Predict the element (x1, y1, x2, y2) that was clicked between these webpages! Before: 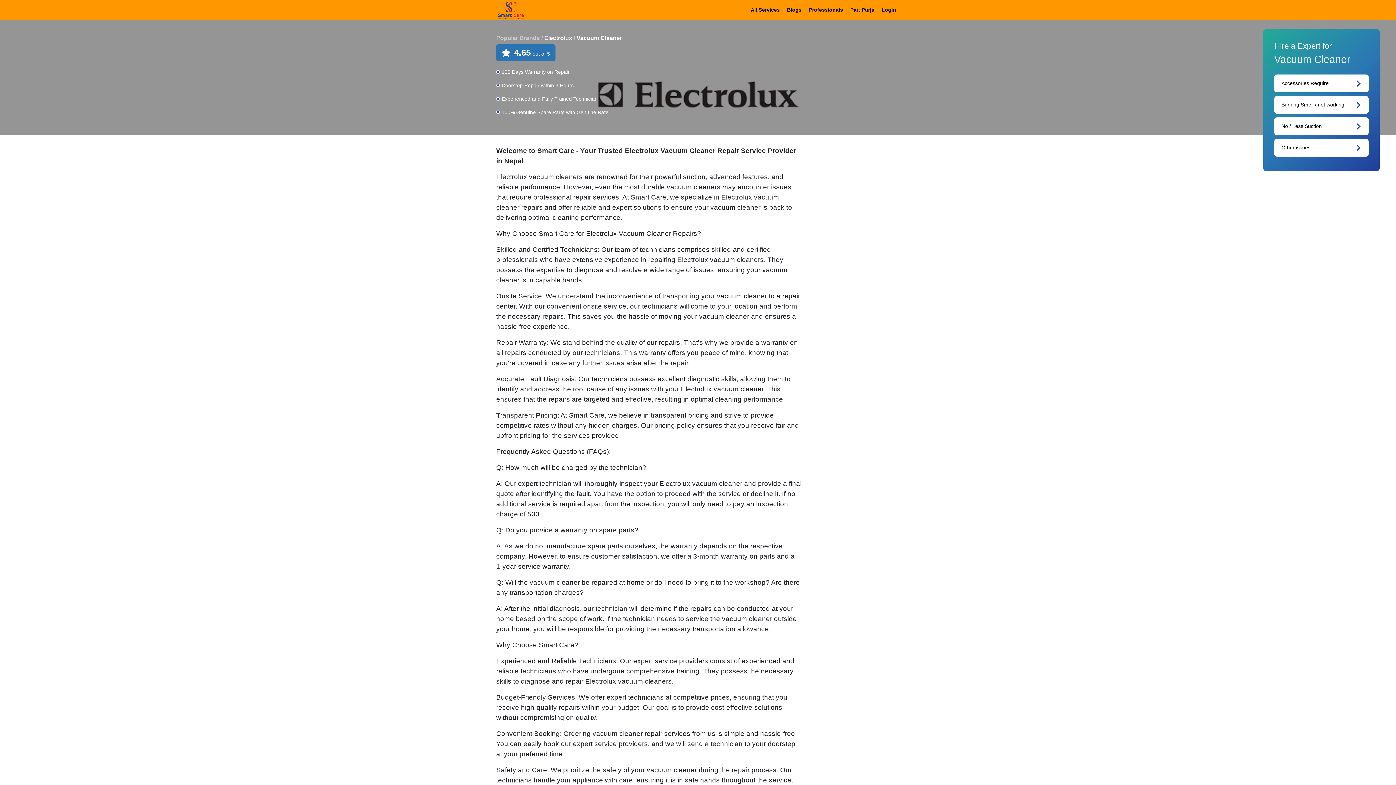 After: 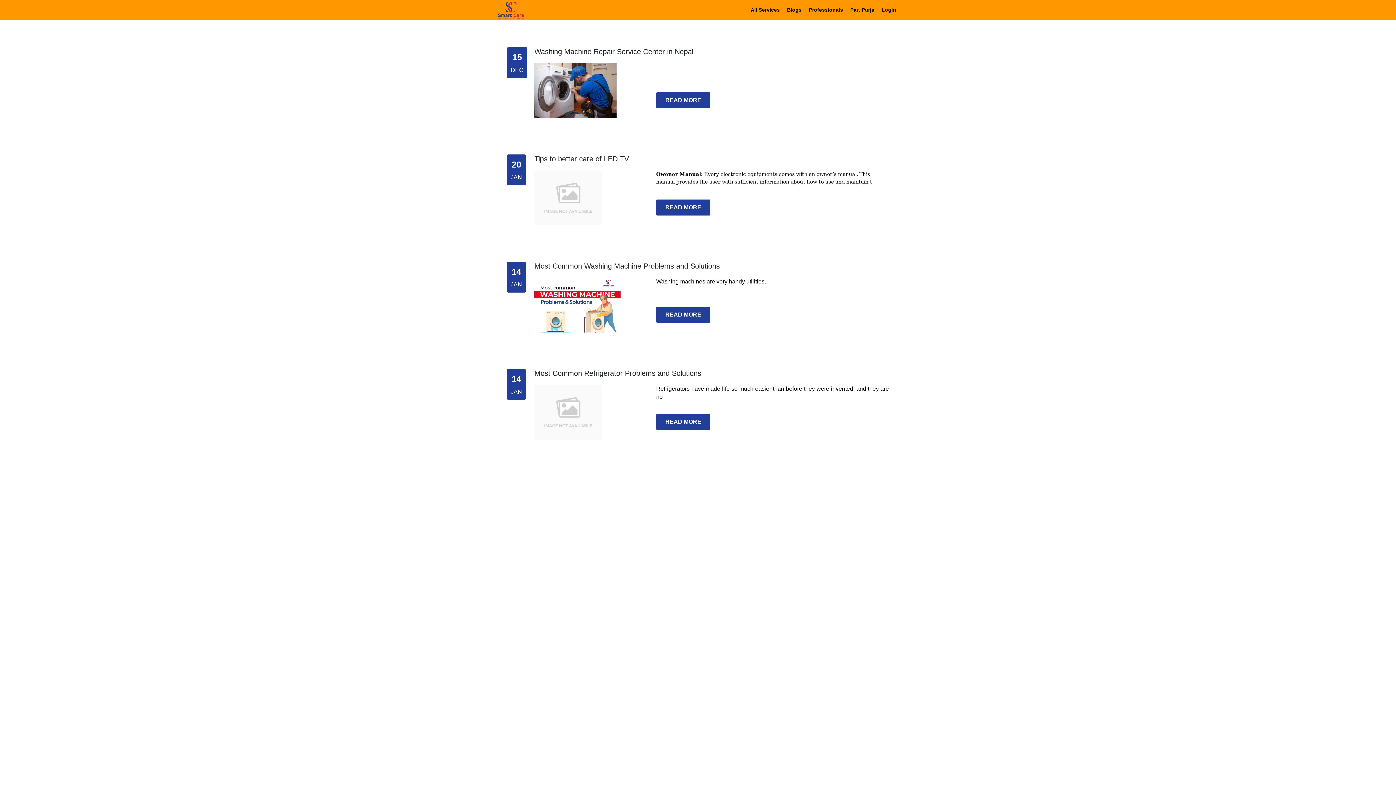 Action: bbox: (783, 4, 805, 15) label: Blogs